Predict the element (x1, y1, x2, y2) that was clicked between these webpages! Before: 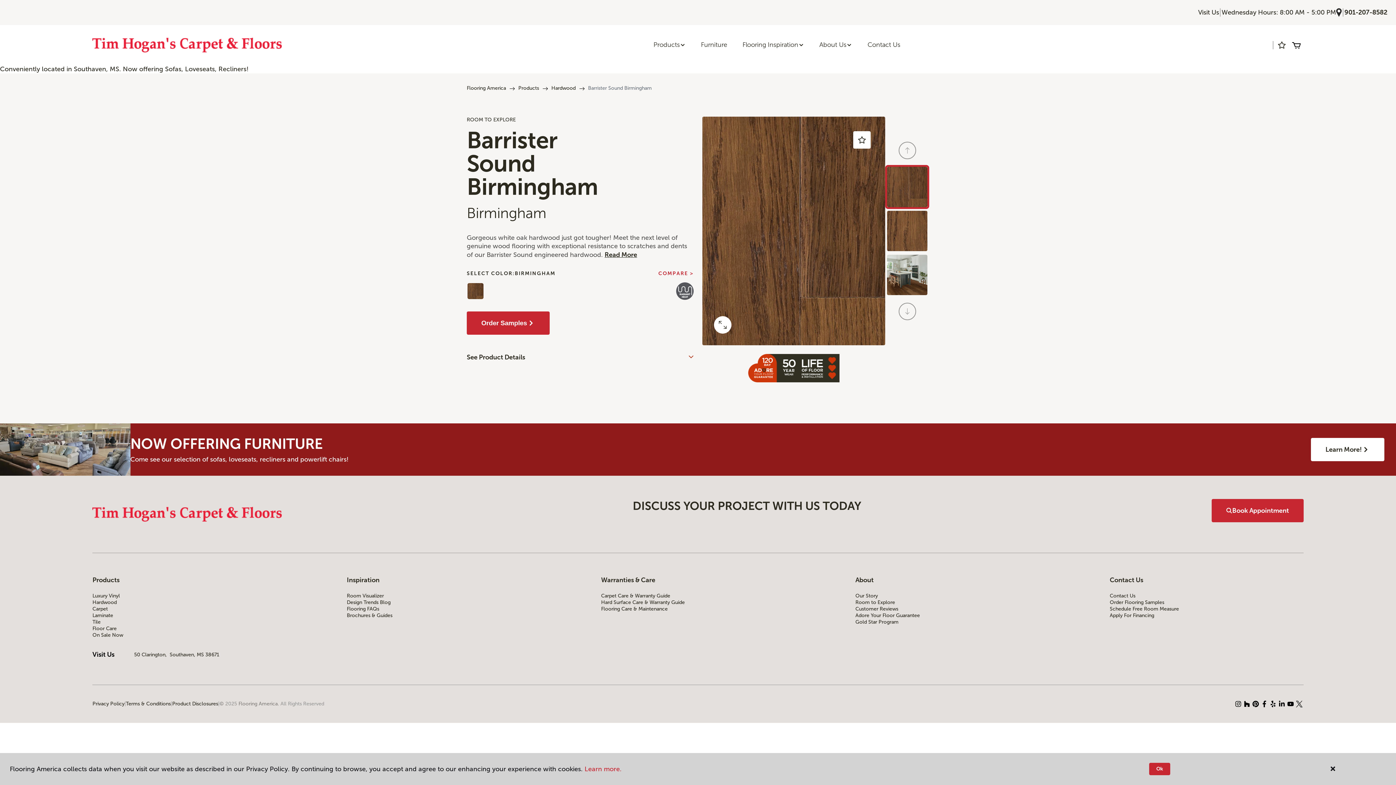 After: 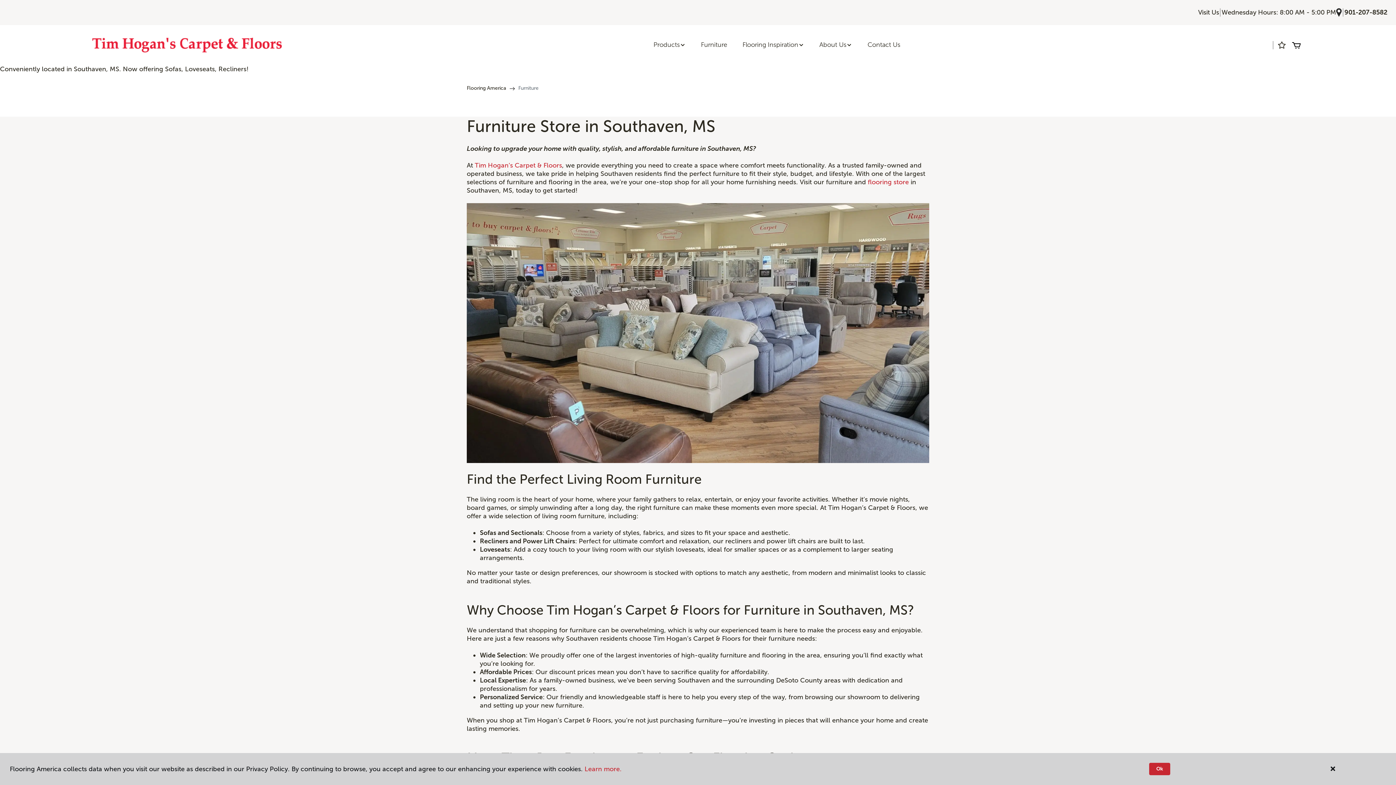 Action: bbox: (693, 36, 735, 53) label: Furniture